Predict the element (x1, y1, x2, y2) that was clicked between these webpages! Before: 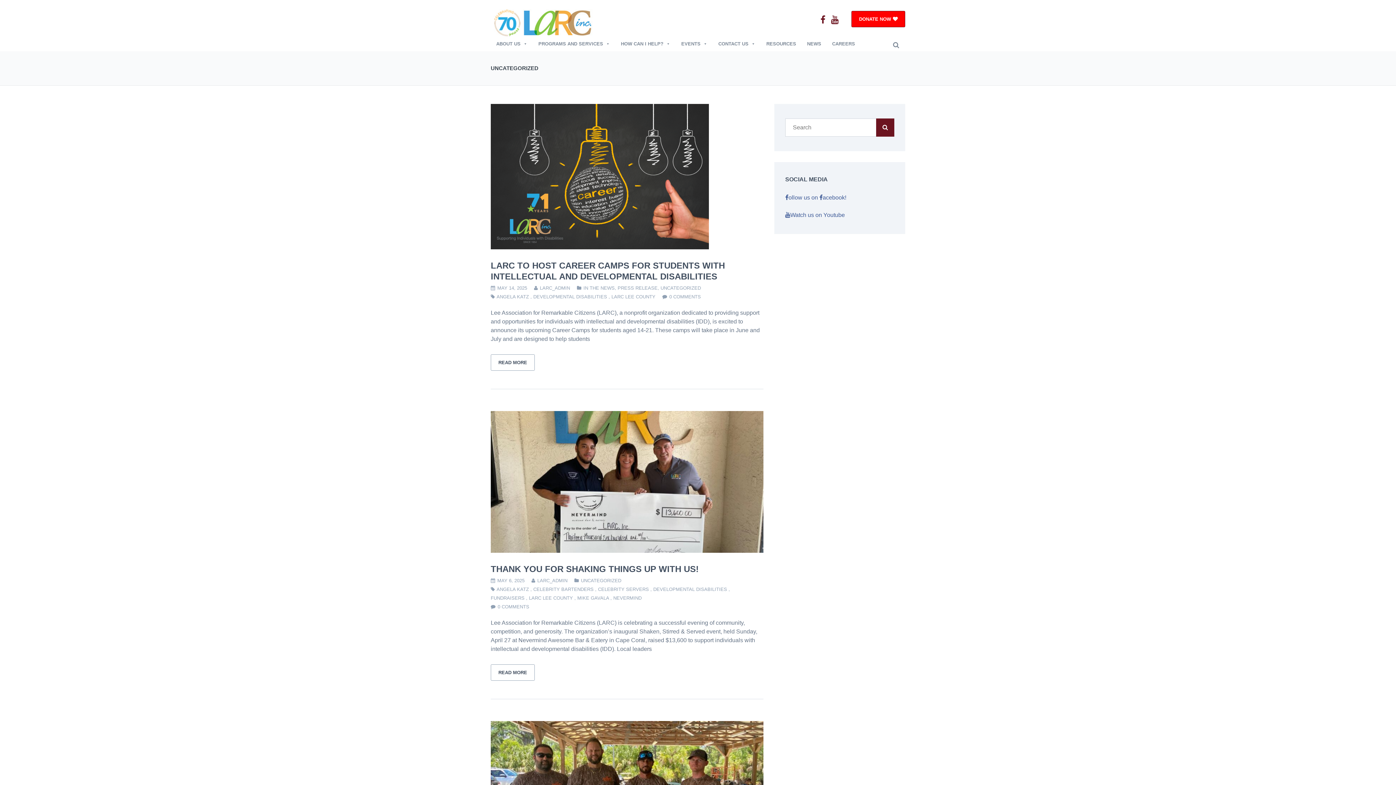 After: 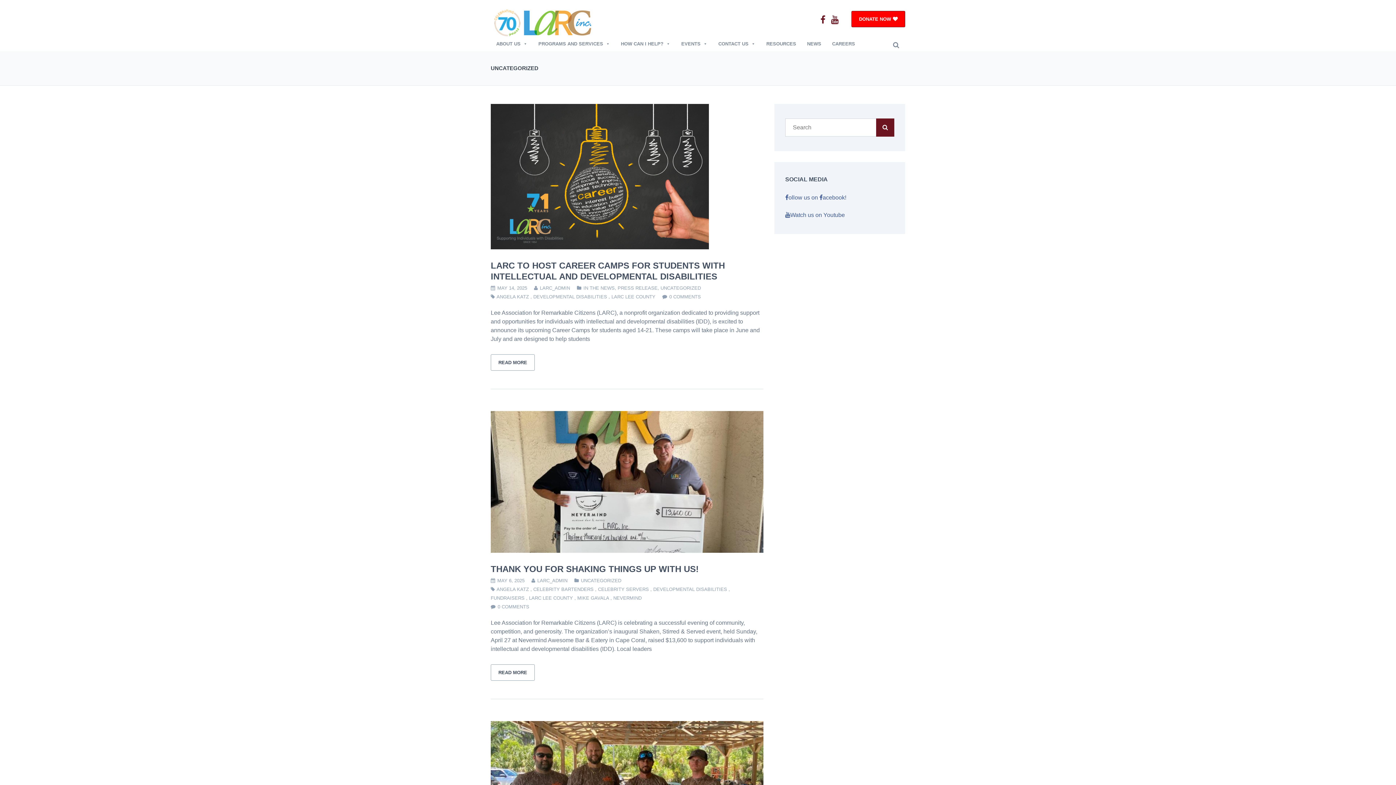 Action: label: UNCATEGORIZED bbox: (660, 285, 701, 290)